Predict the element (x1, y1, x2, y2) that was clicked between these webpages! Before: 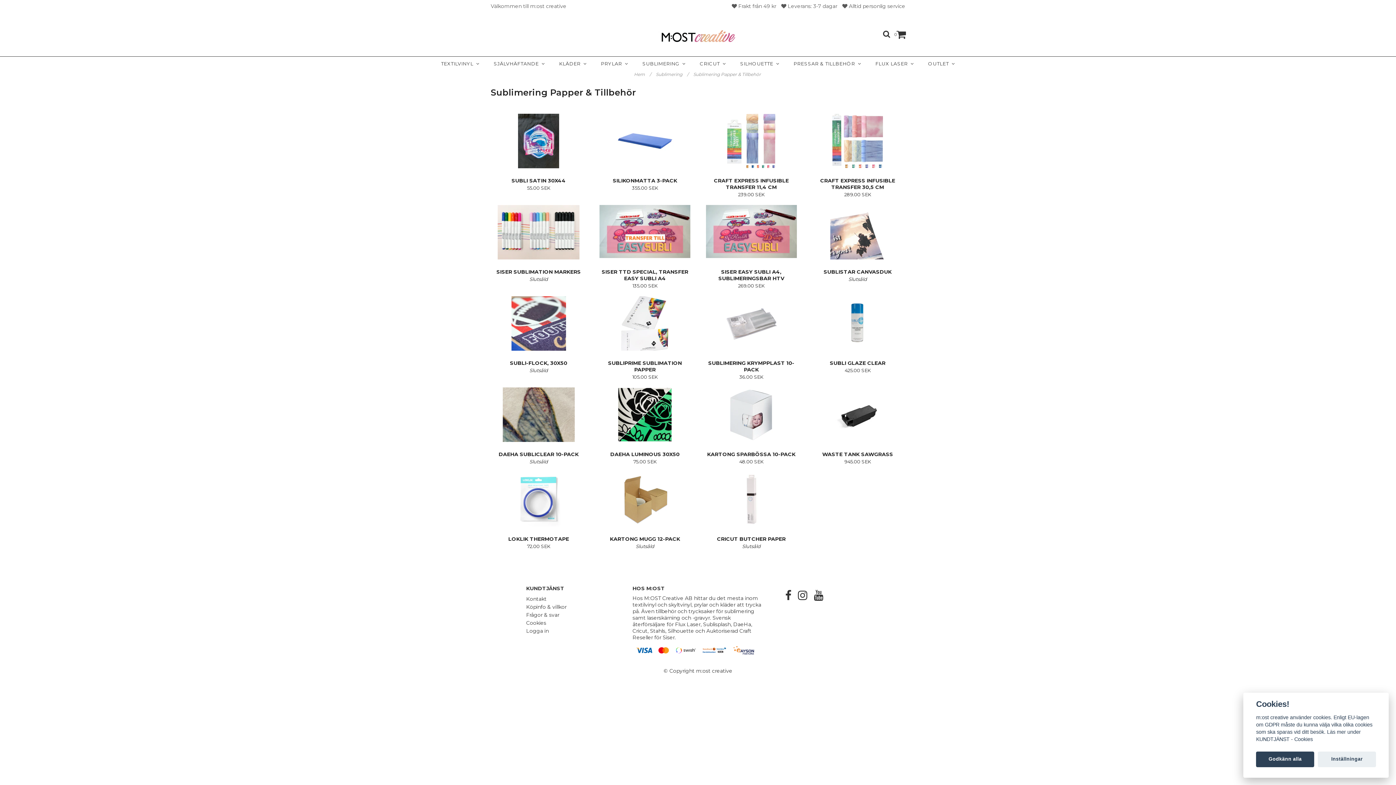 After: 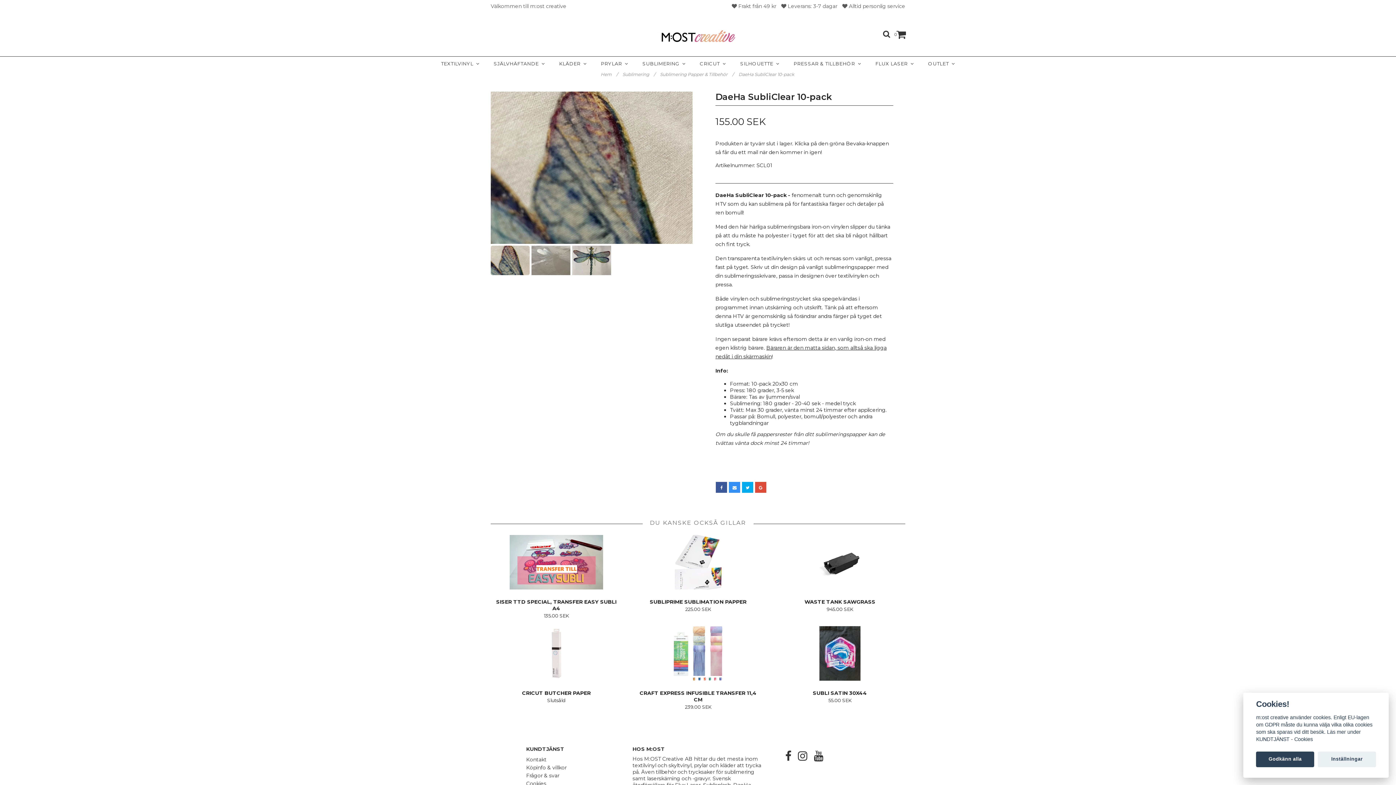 Action: bbox: (490, 387, 586, 442)